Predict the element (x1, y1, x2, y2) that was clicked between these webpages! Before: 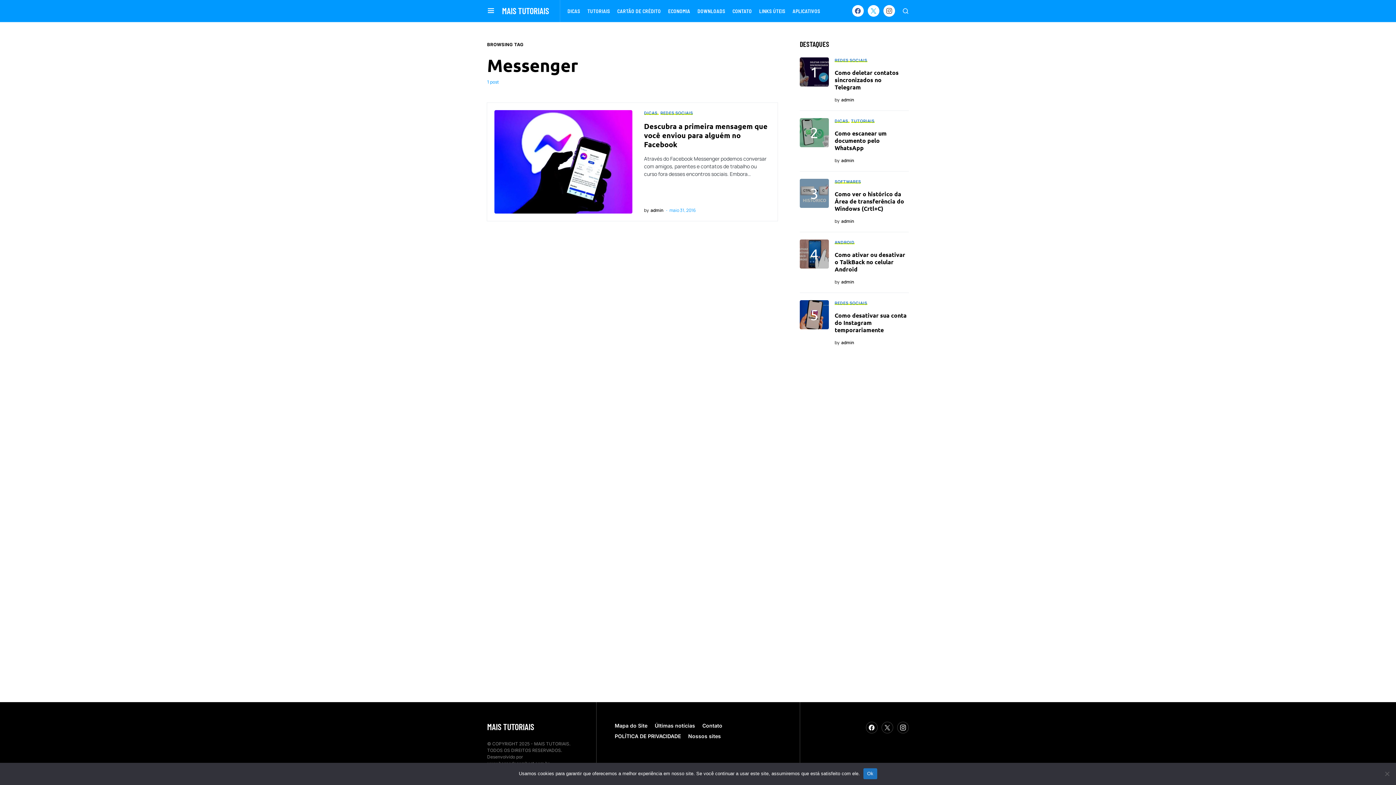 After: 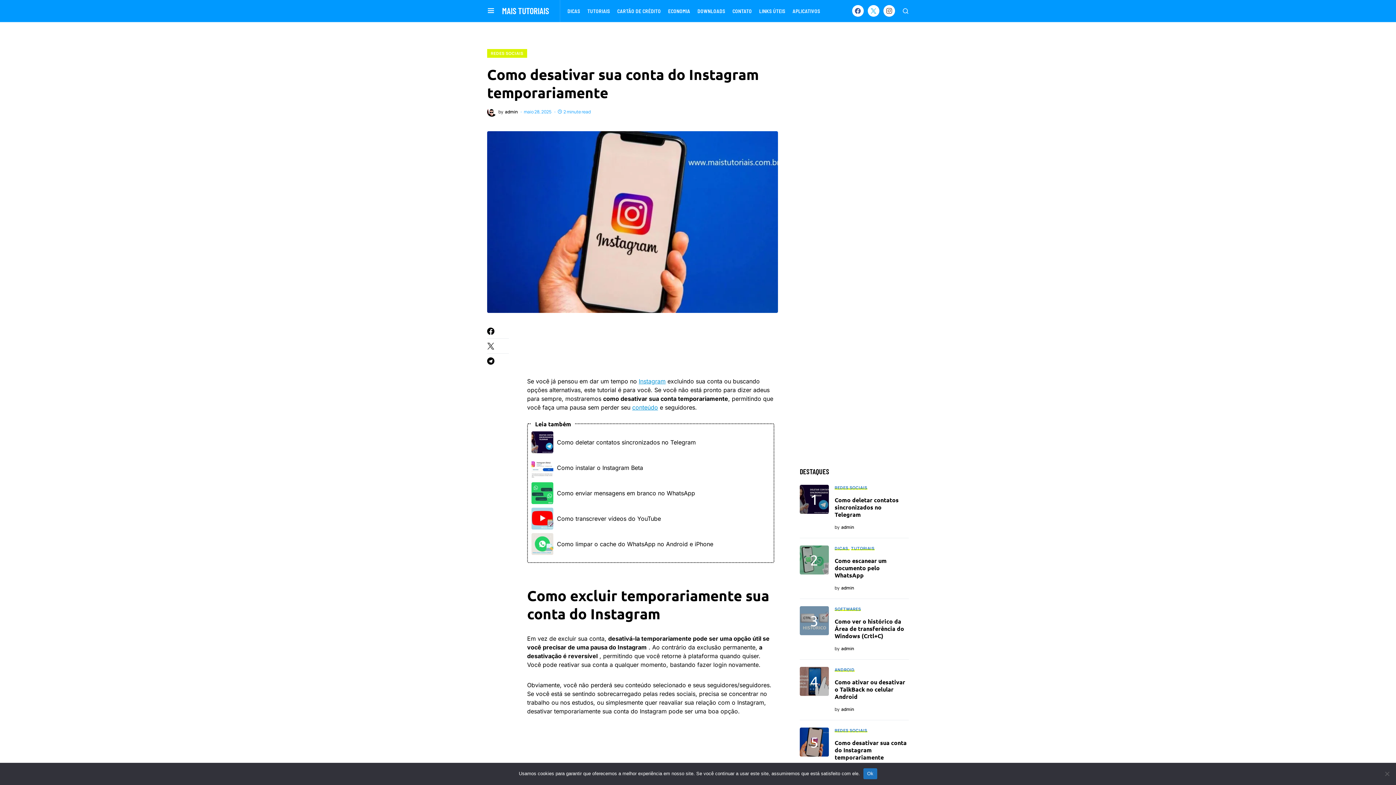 Action: label: Como desativar sua conta do Instagram temporariamente bbox: (834, 311, 906, 333)